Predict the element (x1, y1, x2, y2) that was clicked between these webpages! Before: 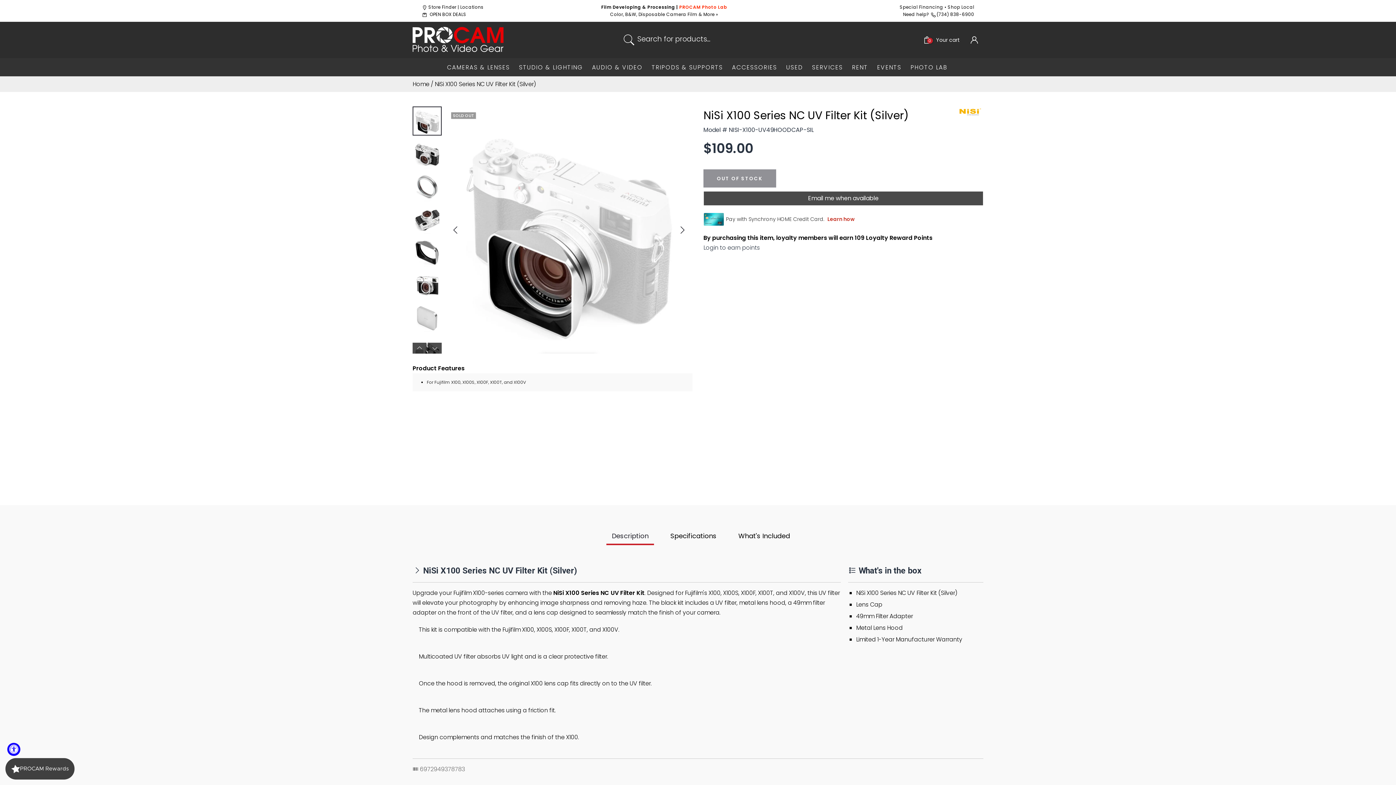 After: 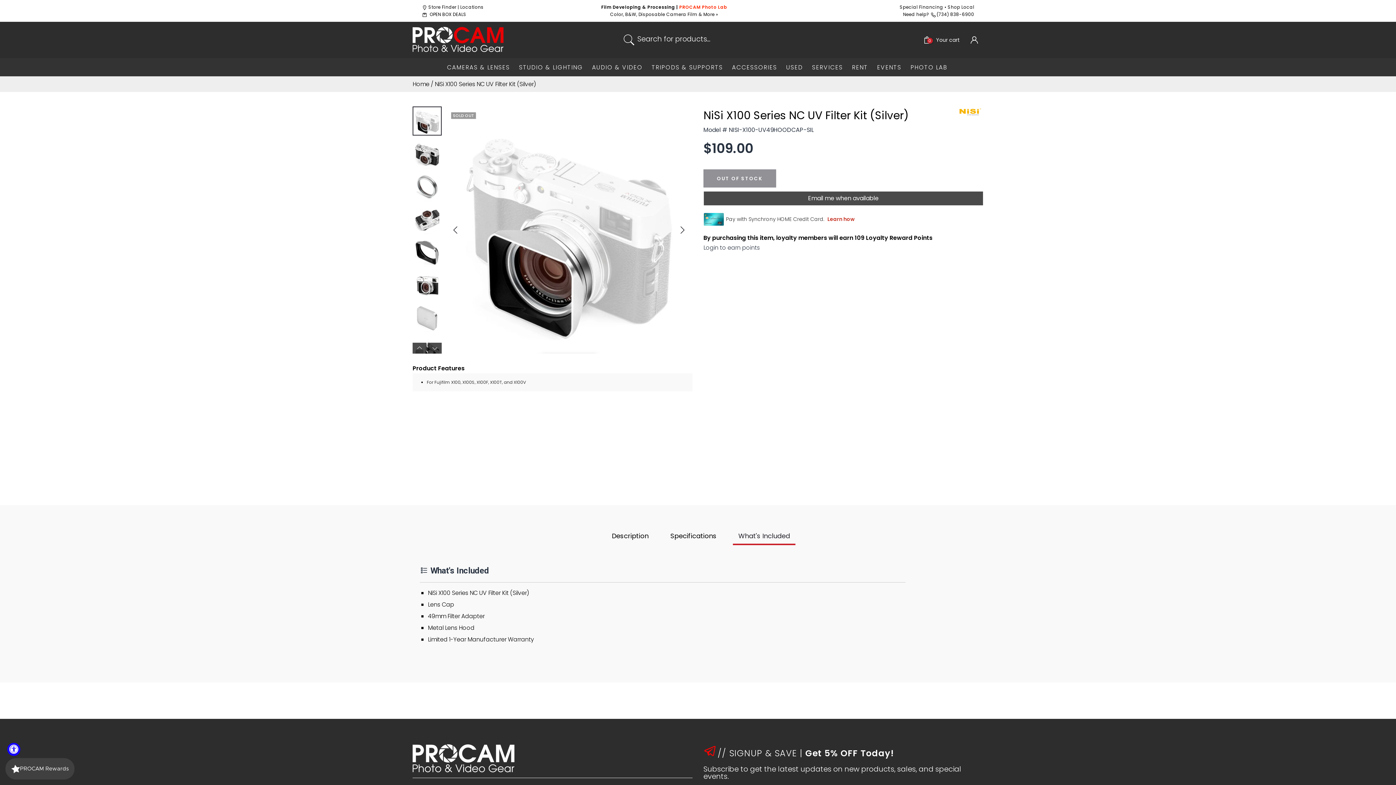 Action: label: What's Included bbox: (733, 527, 795, 545)